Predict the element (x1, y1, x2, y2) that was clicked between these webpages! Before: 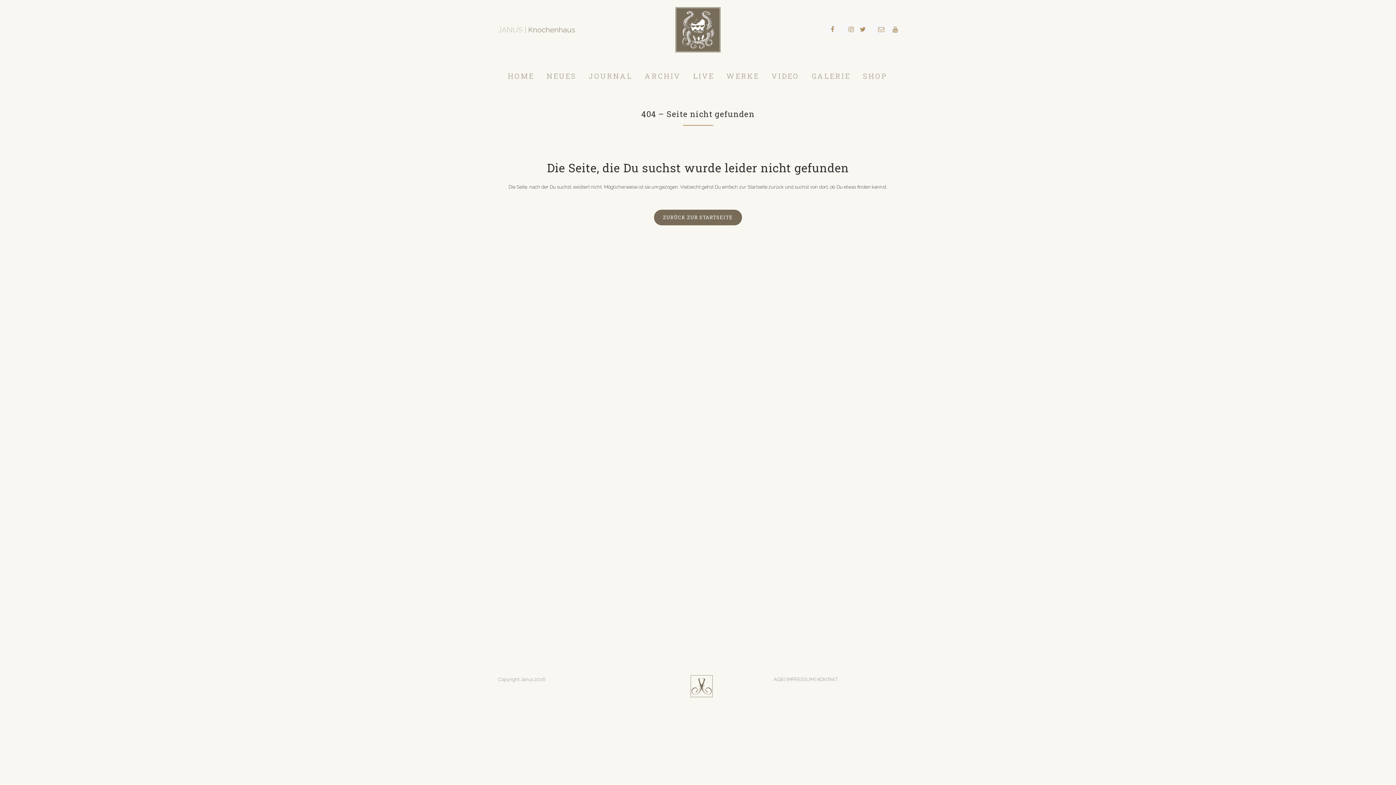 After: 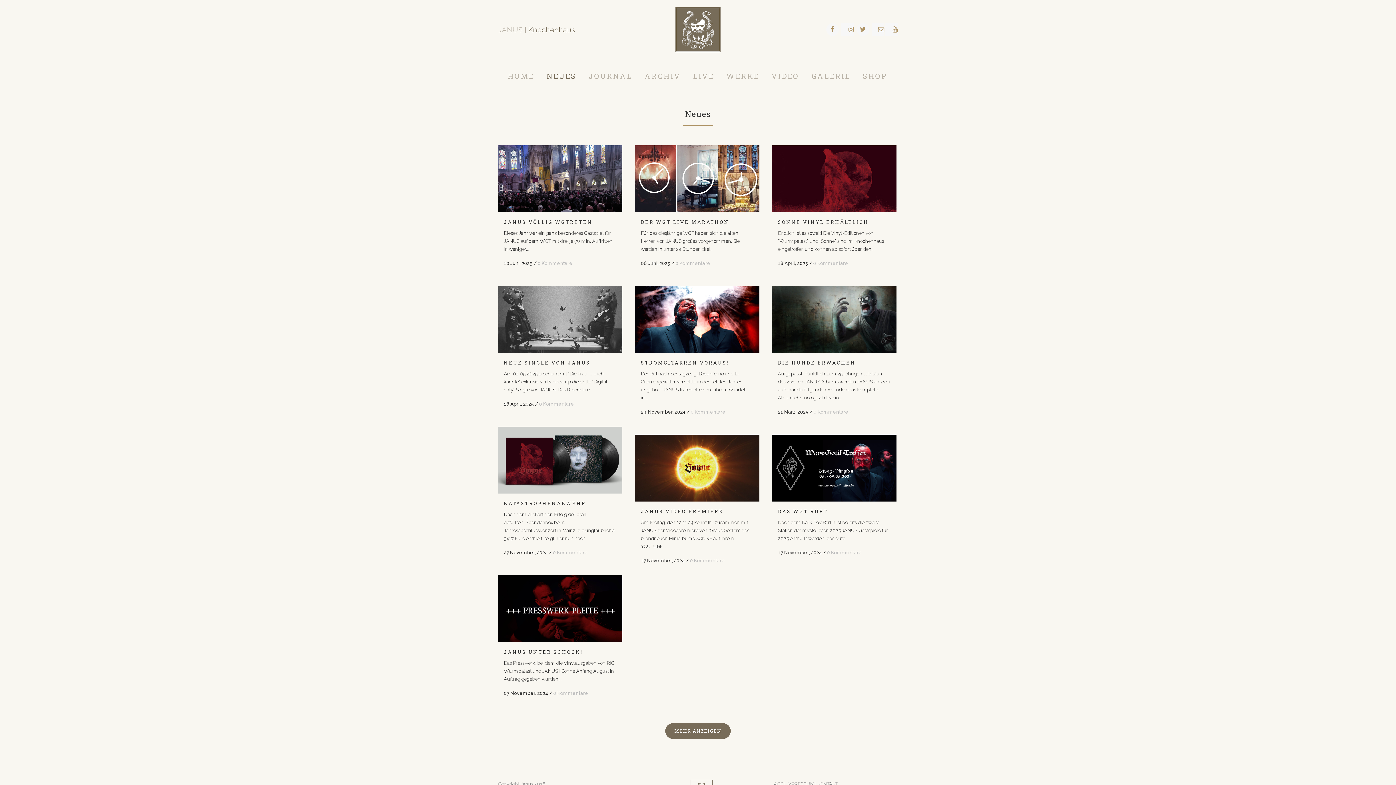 Action: bbox: (540, 59, 582, 92) label: NEUES